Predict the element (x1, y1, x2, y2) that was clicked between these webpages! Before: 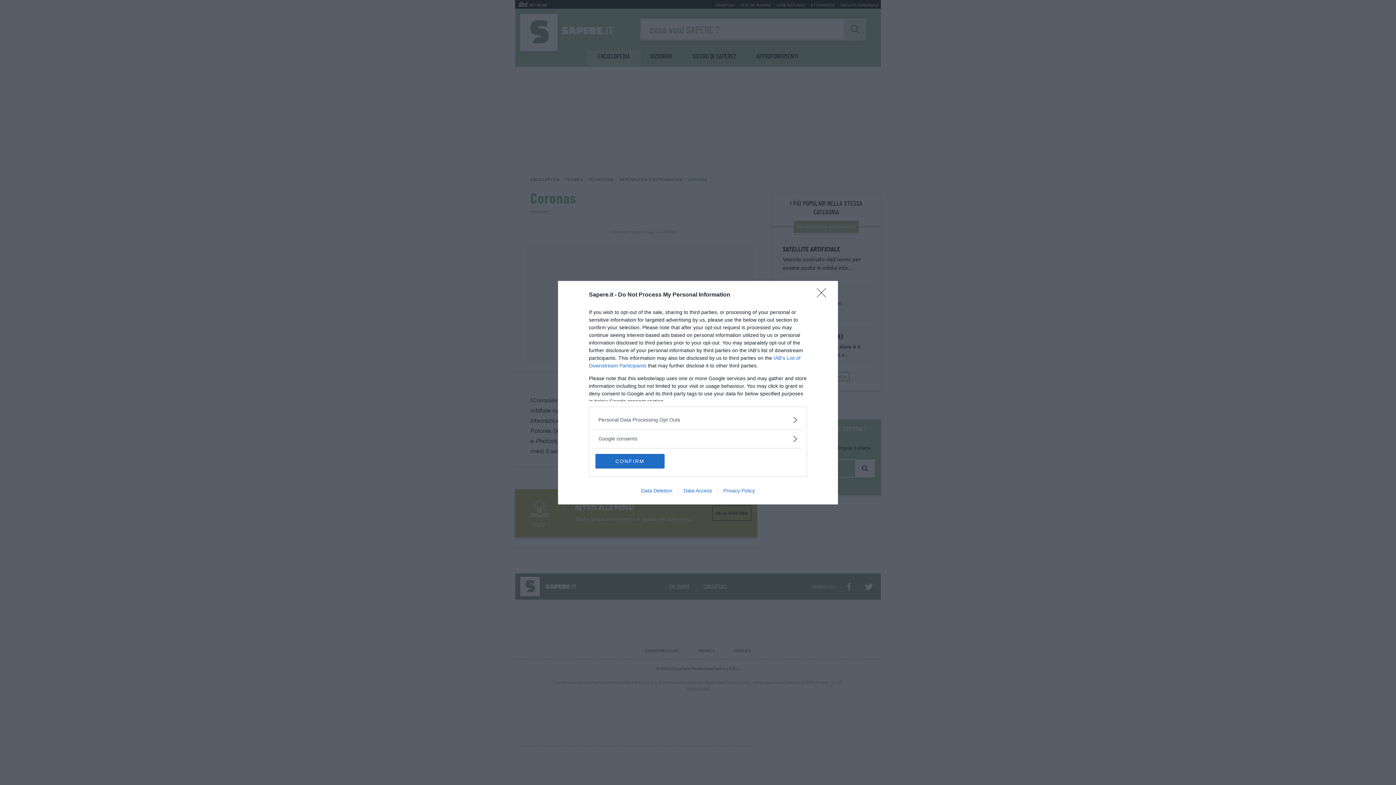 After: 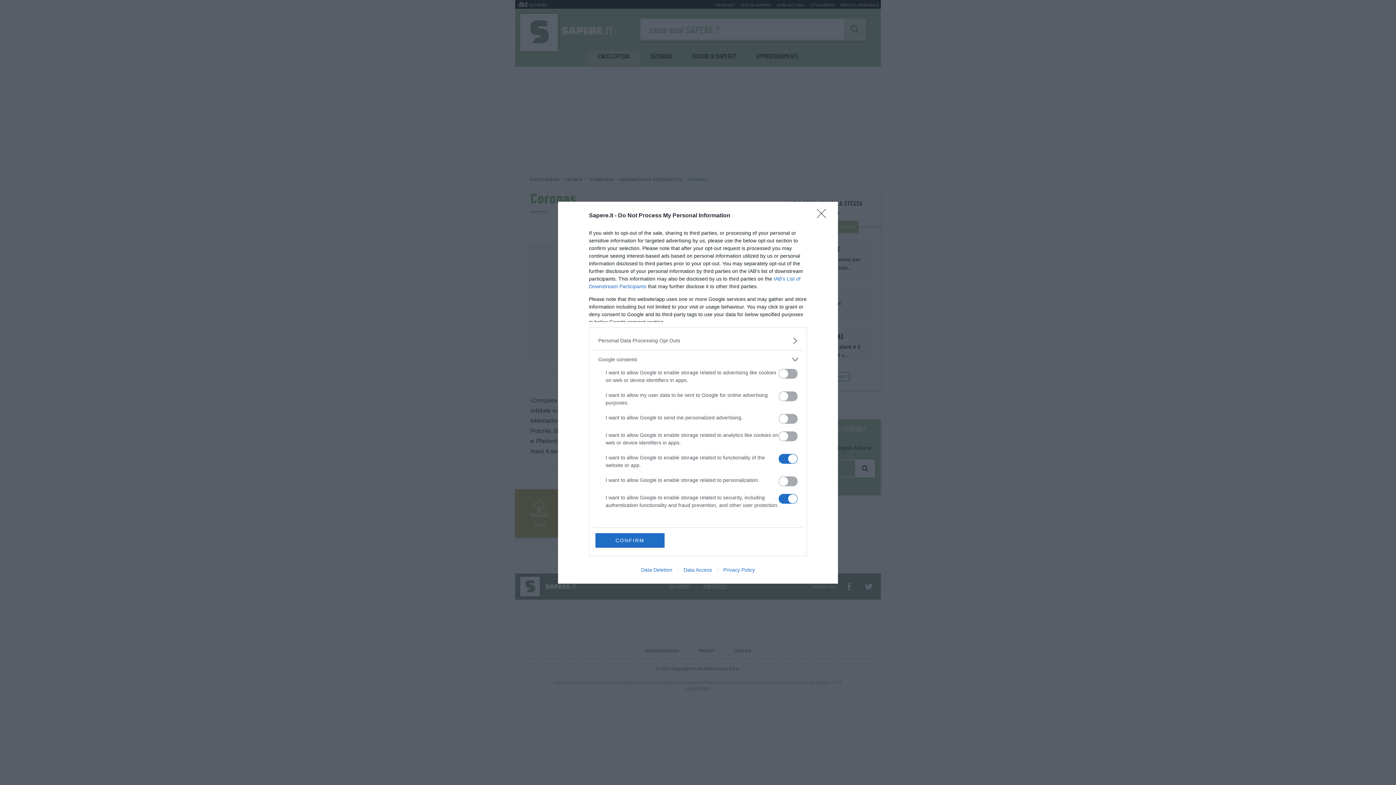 Action: label: Google consents bbox: (598, 435, 797, 442)